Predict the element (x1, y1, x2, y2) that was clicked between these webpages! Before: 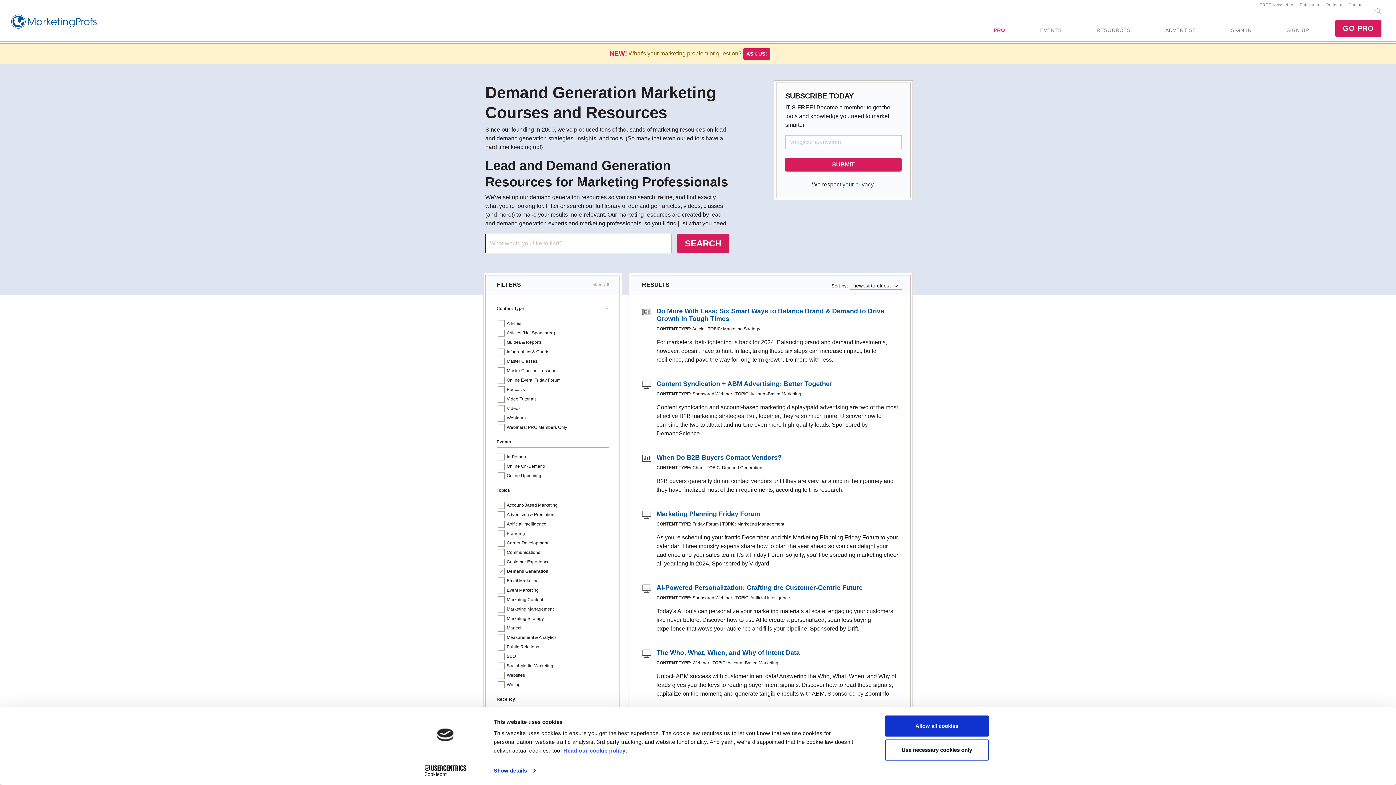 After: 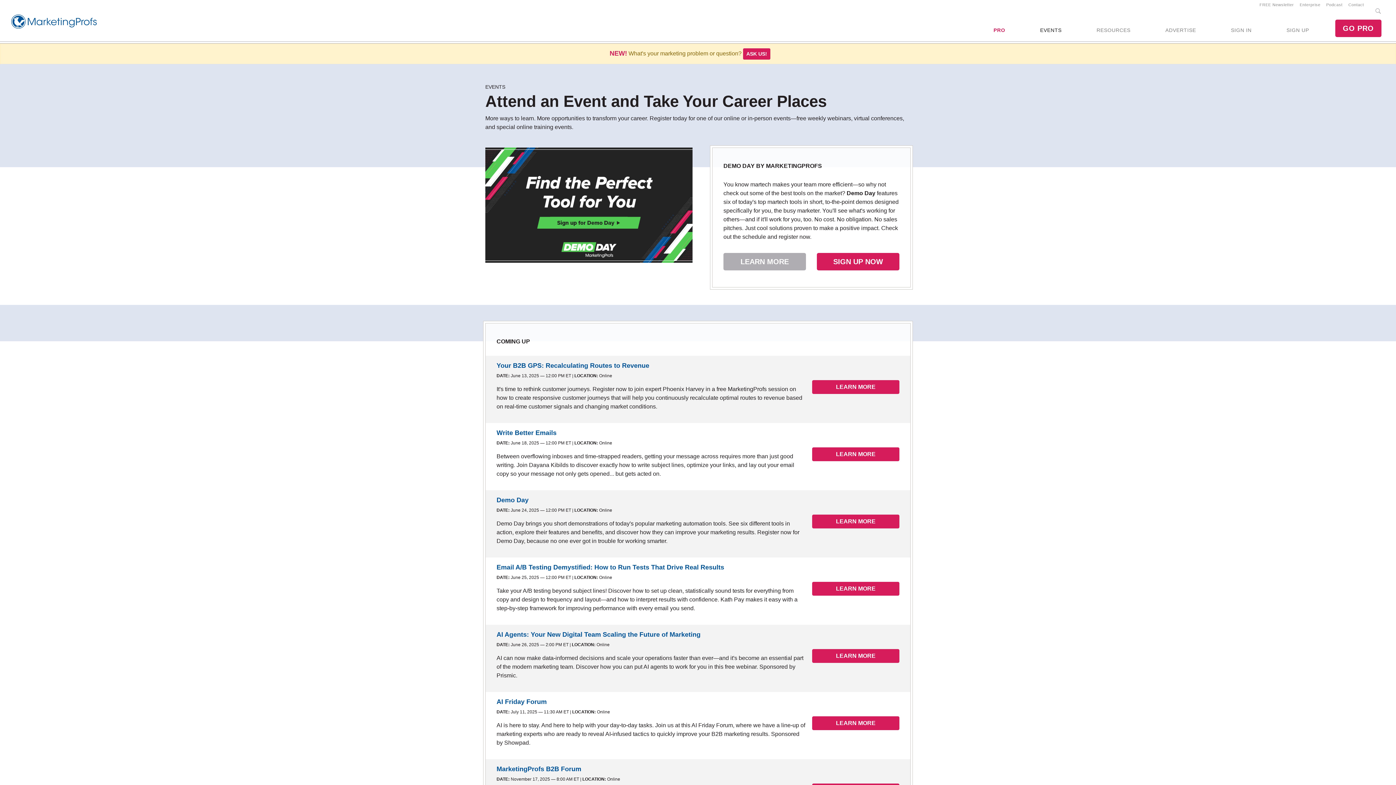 Action: bbox: (1031, 19, 1070, 41) label: EVENTS